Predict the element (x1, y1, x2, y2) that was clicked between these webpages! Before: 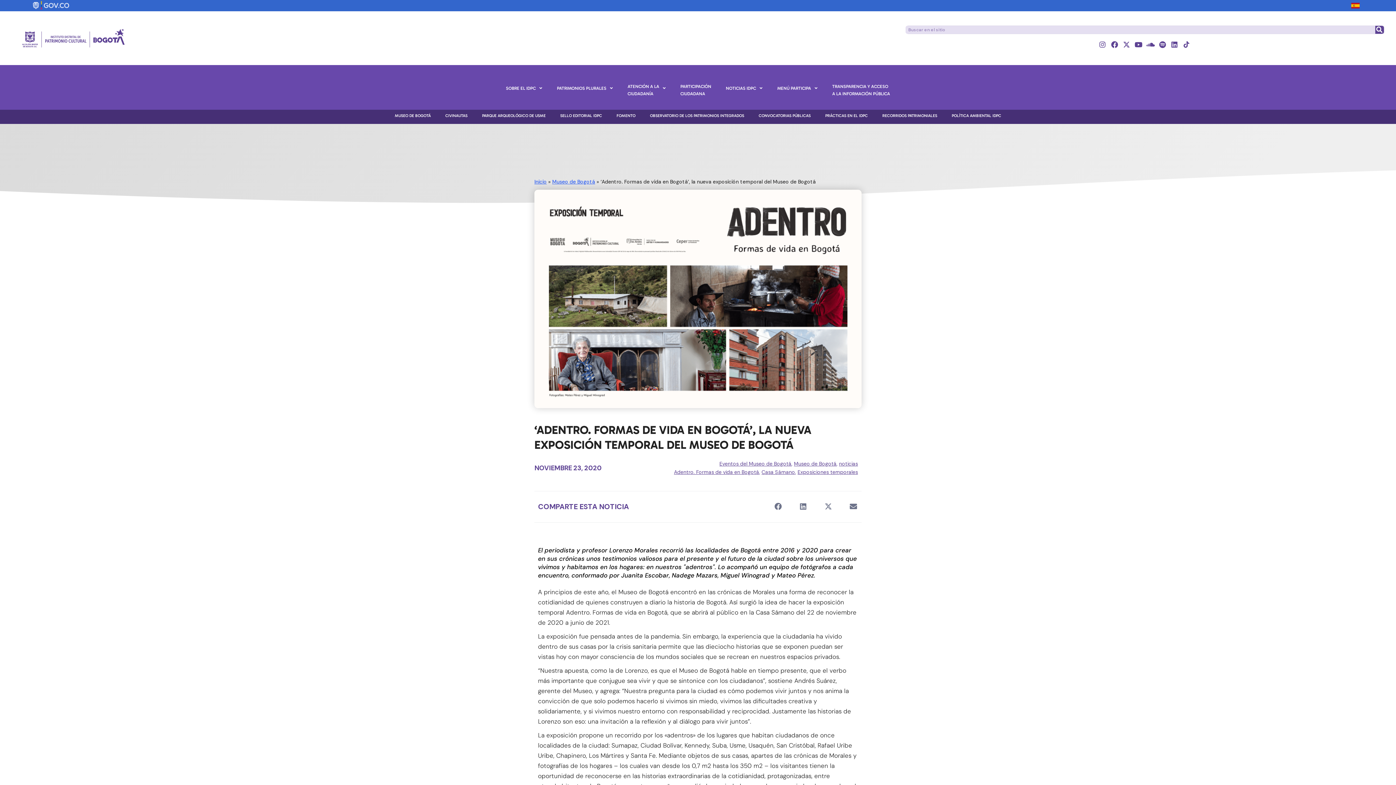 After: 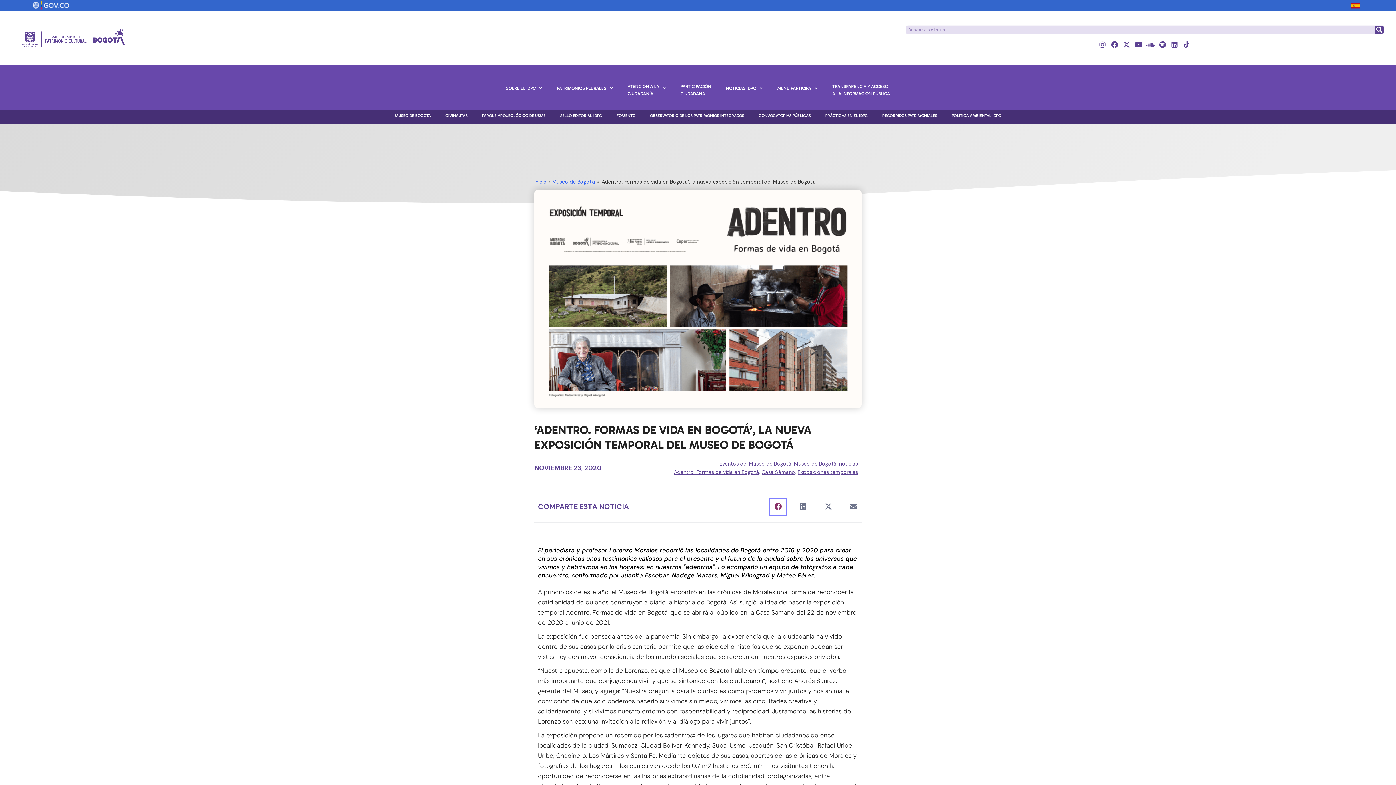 Action: label: Compartir en facebook bbox: (770, 498, 786, 515)